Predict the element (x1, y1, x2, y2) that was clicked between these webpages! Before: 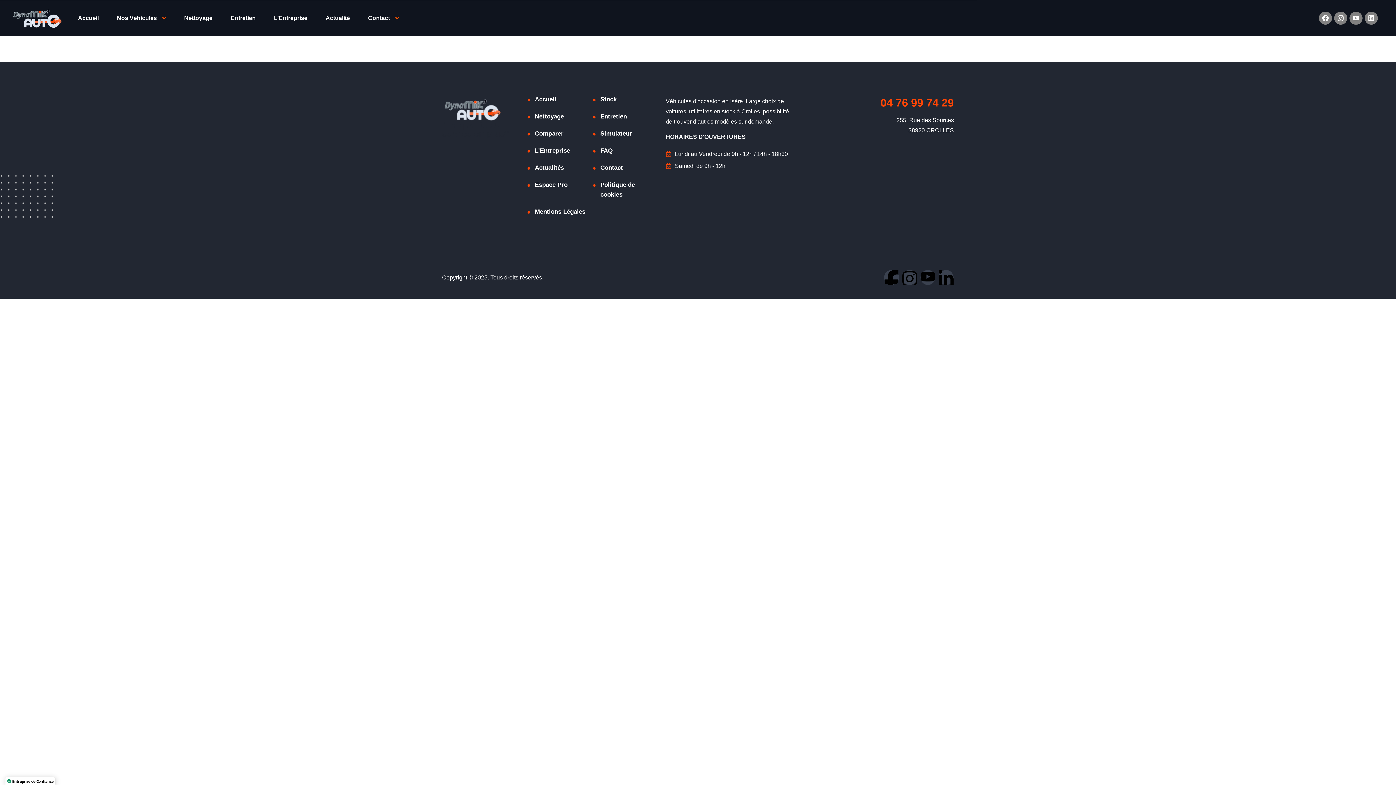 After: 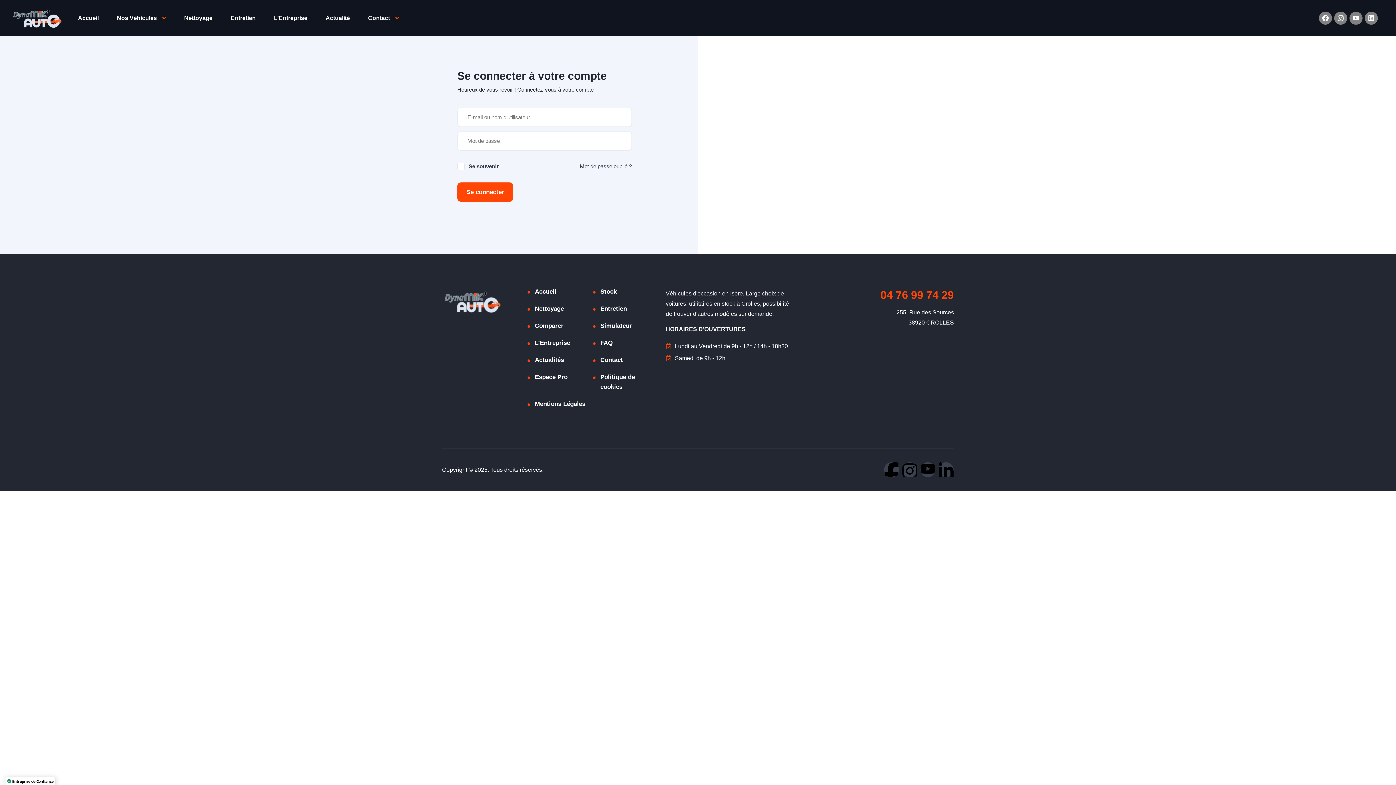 Action: label: Espace Pro bbox: (535, 180, 567, 189)